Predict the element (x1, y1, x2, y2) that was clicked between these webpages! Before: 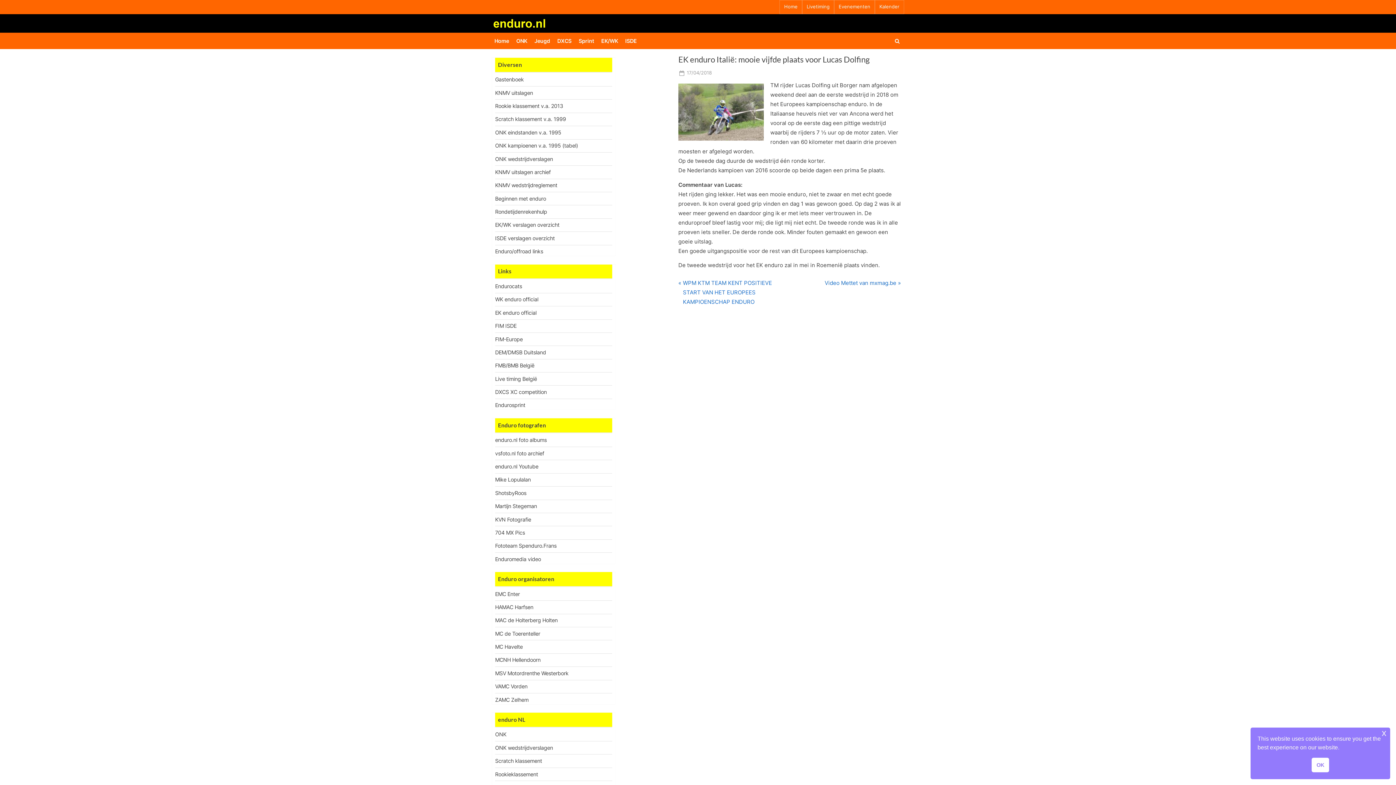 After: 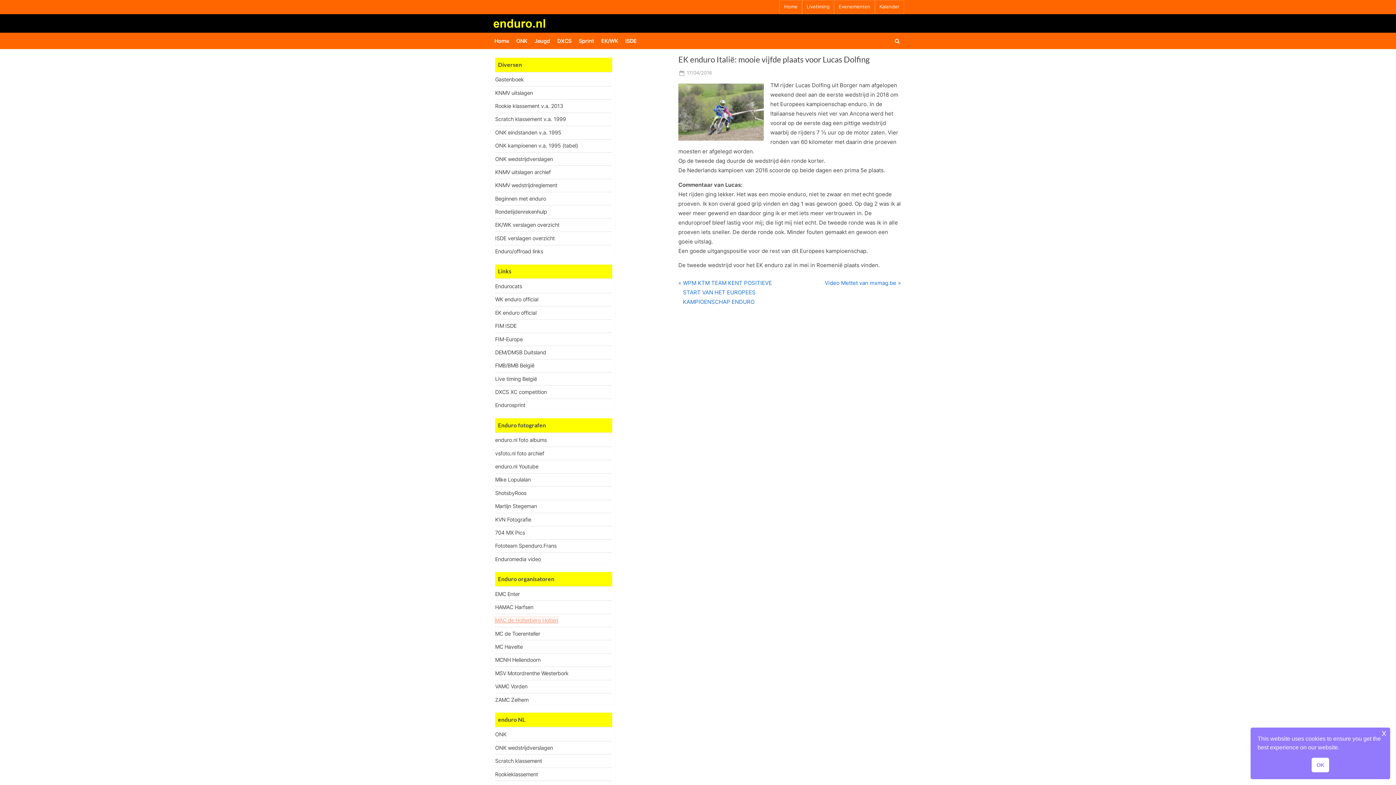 Action: label: MAC de Holterberg Holten bbox: (495, 617, 557, 623)